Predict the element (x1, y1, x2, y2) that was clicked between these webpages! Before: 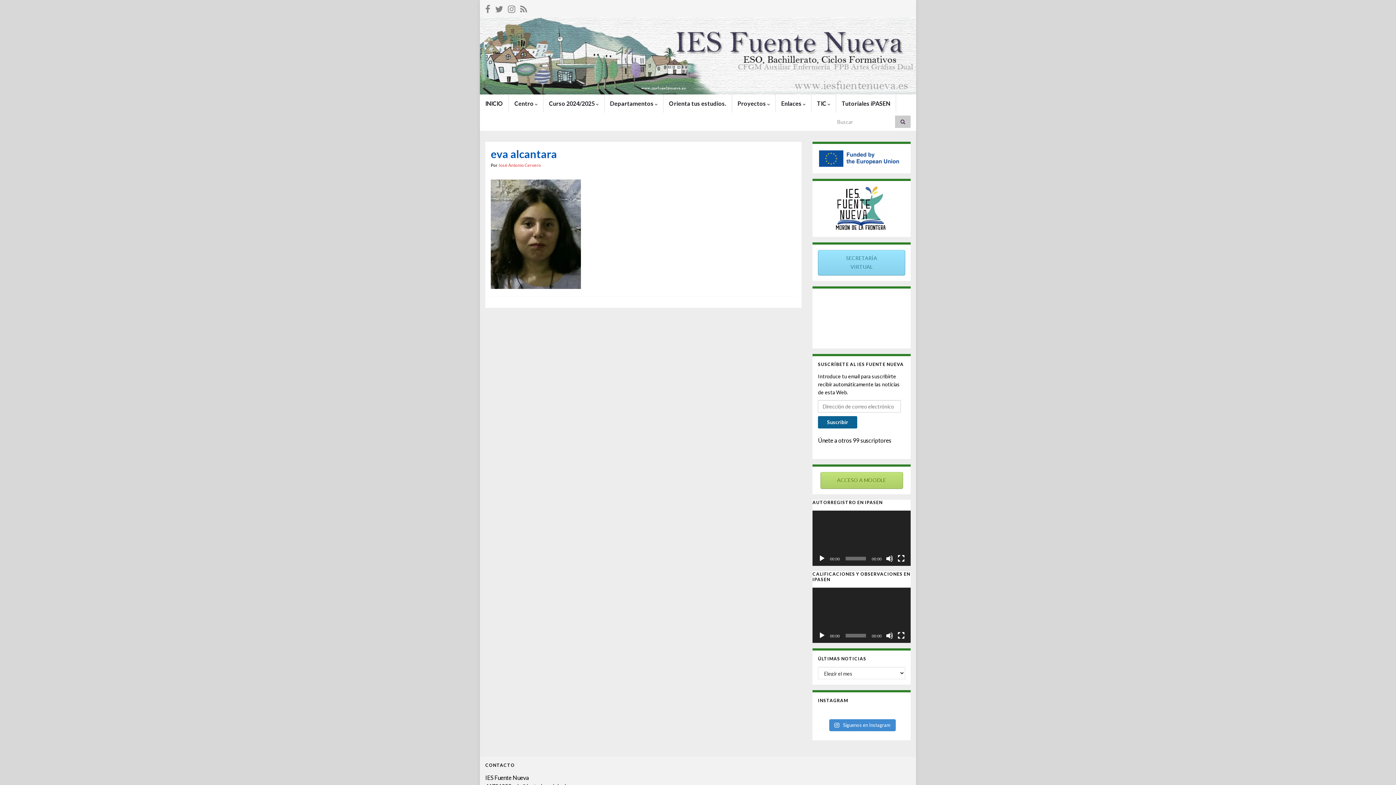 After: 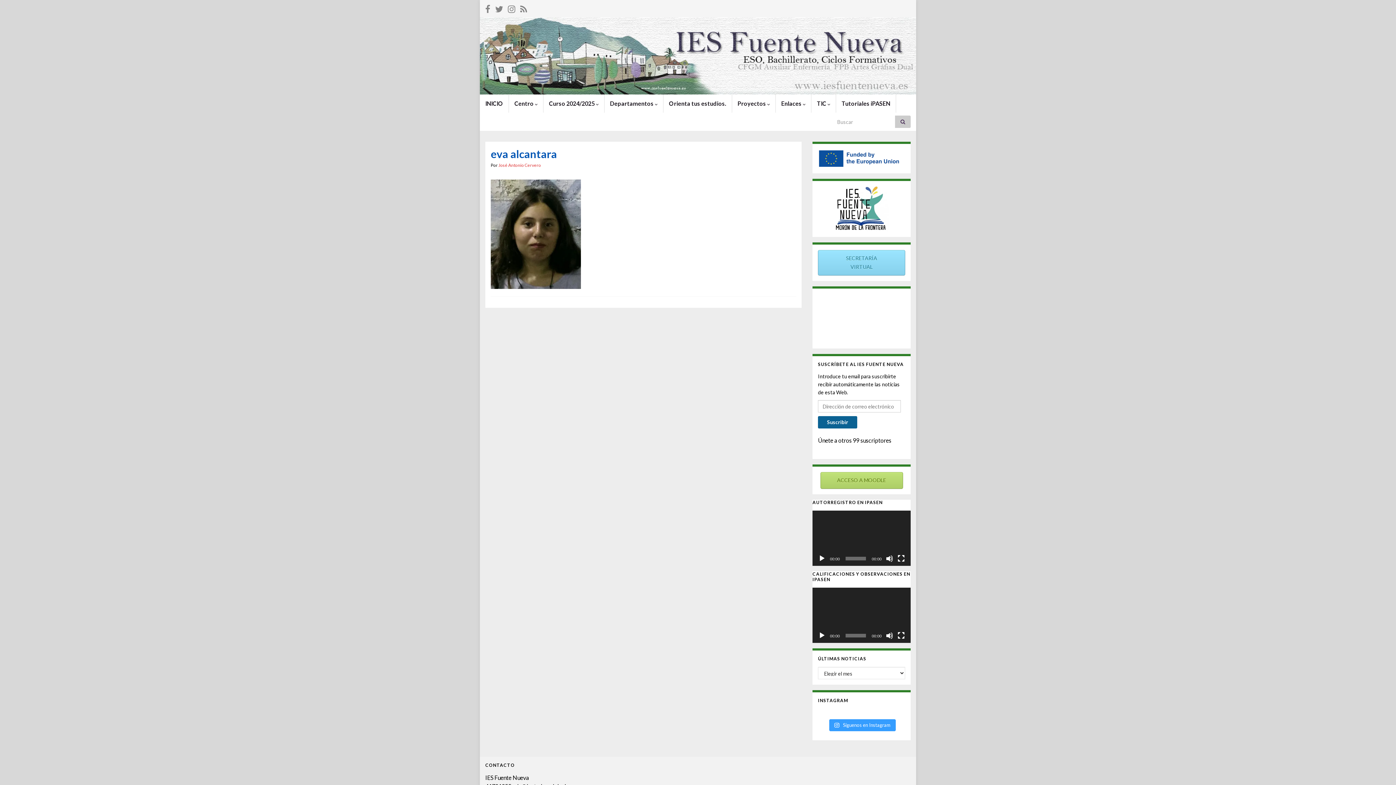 Action: label:  Síguenos en Instagram bbox: (829, 719, 895, 731)